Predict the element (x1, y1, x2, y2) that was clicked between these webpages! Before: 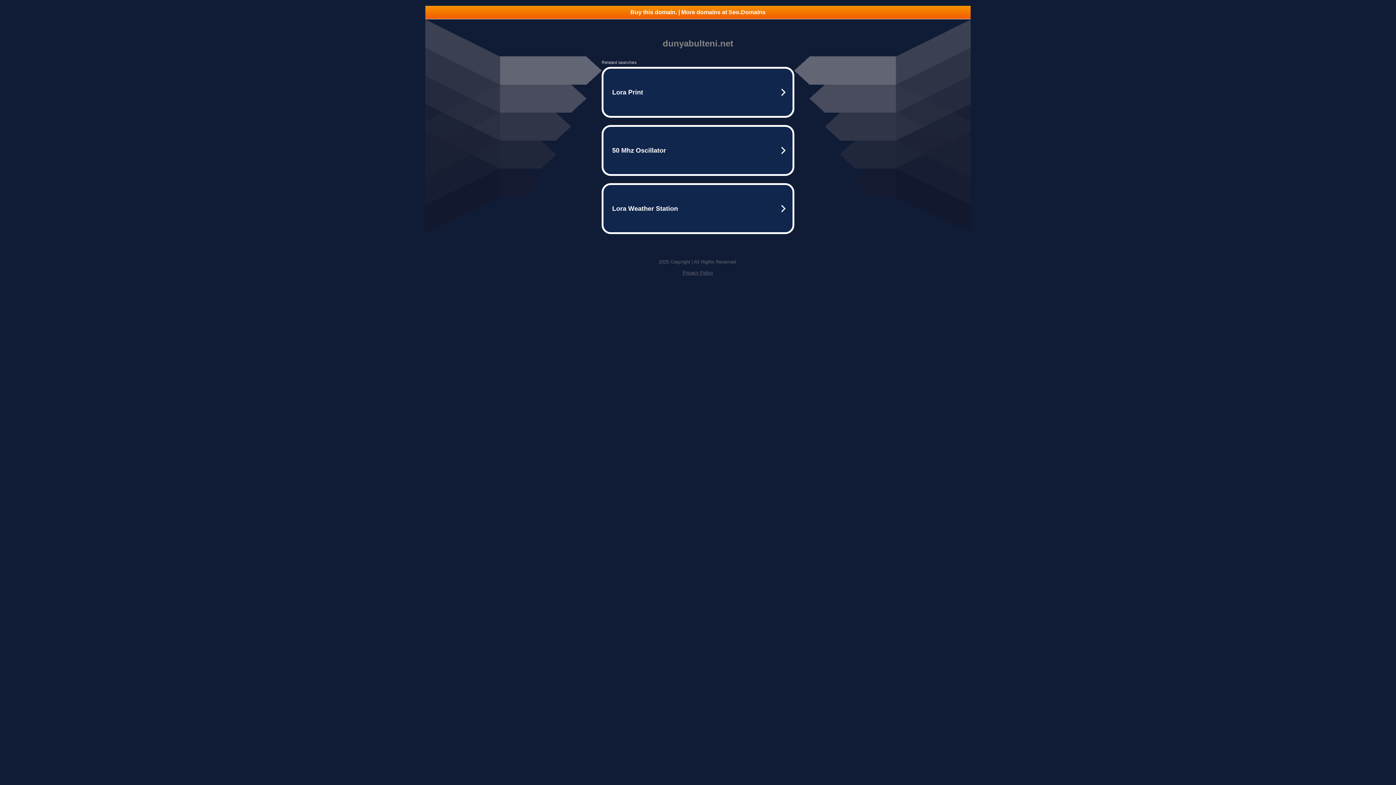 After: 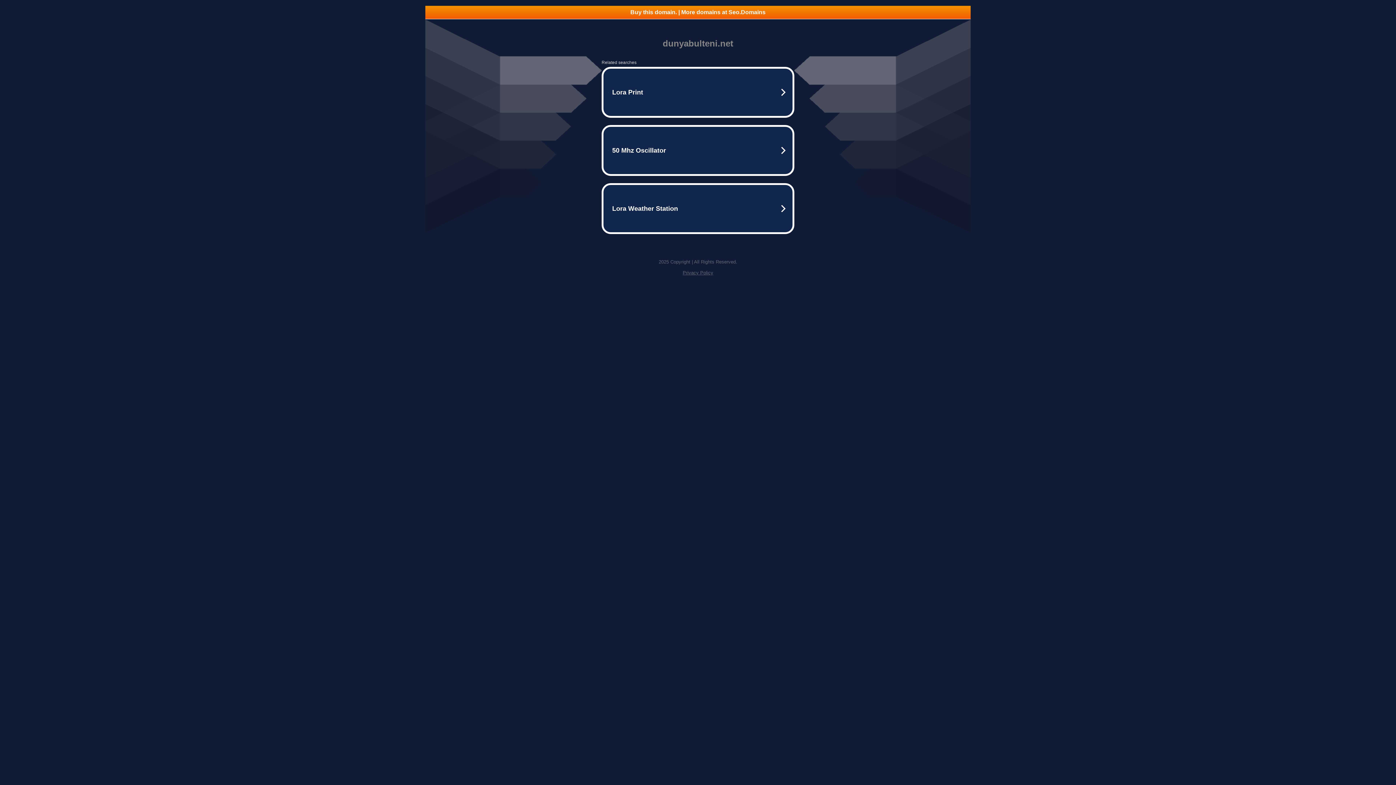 Action: bbox: (425, 5, 970, 18) label: Buy this domain. | More domains at Seo.Domains